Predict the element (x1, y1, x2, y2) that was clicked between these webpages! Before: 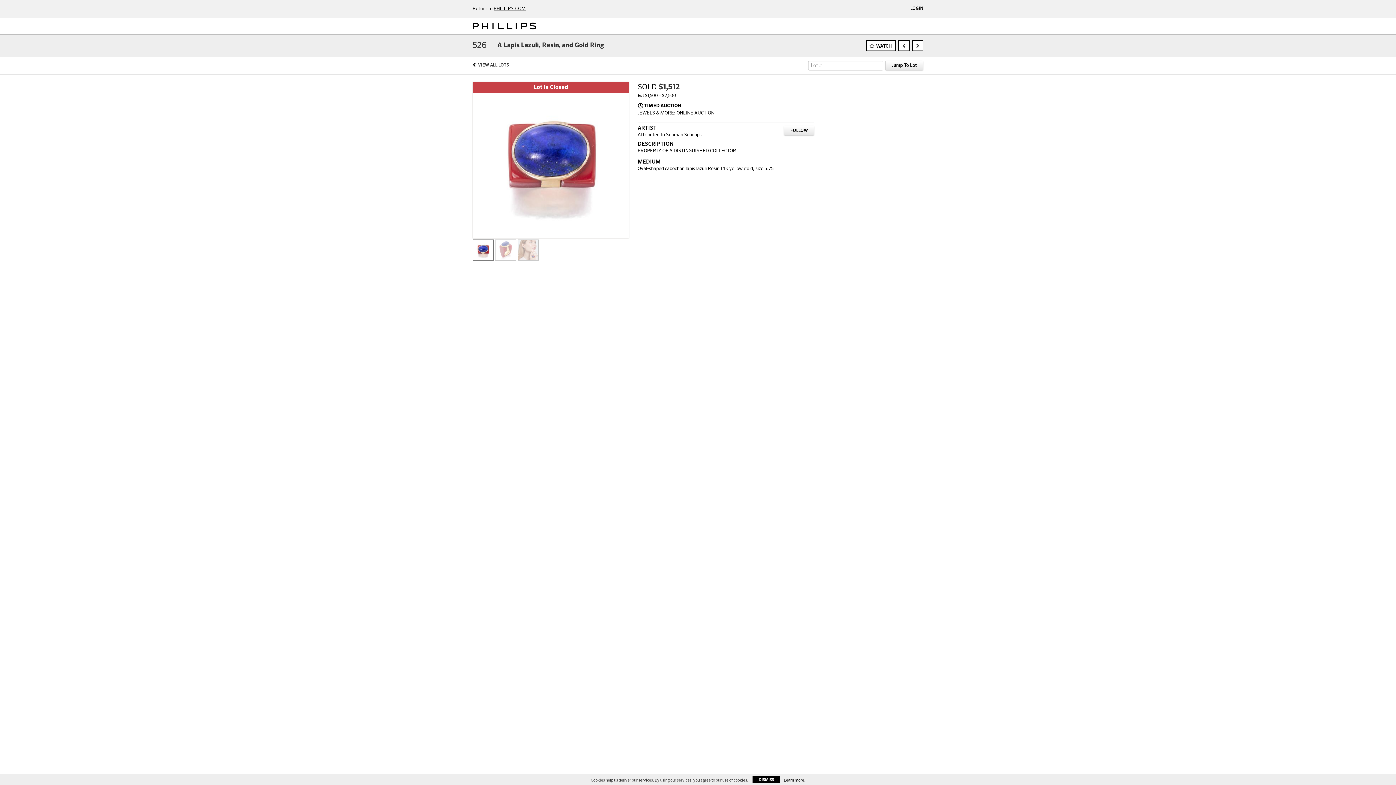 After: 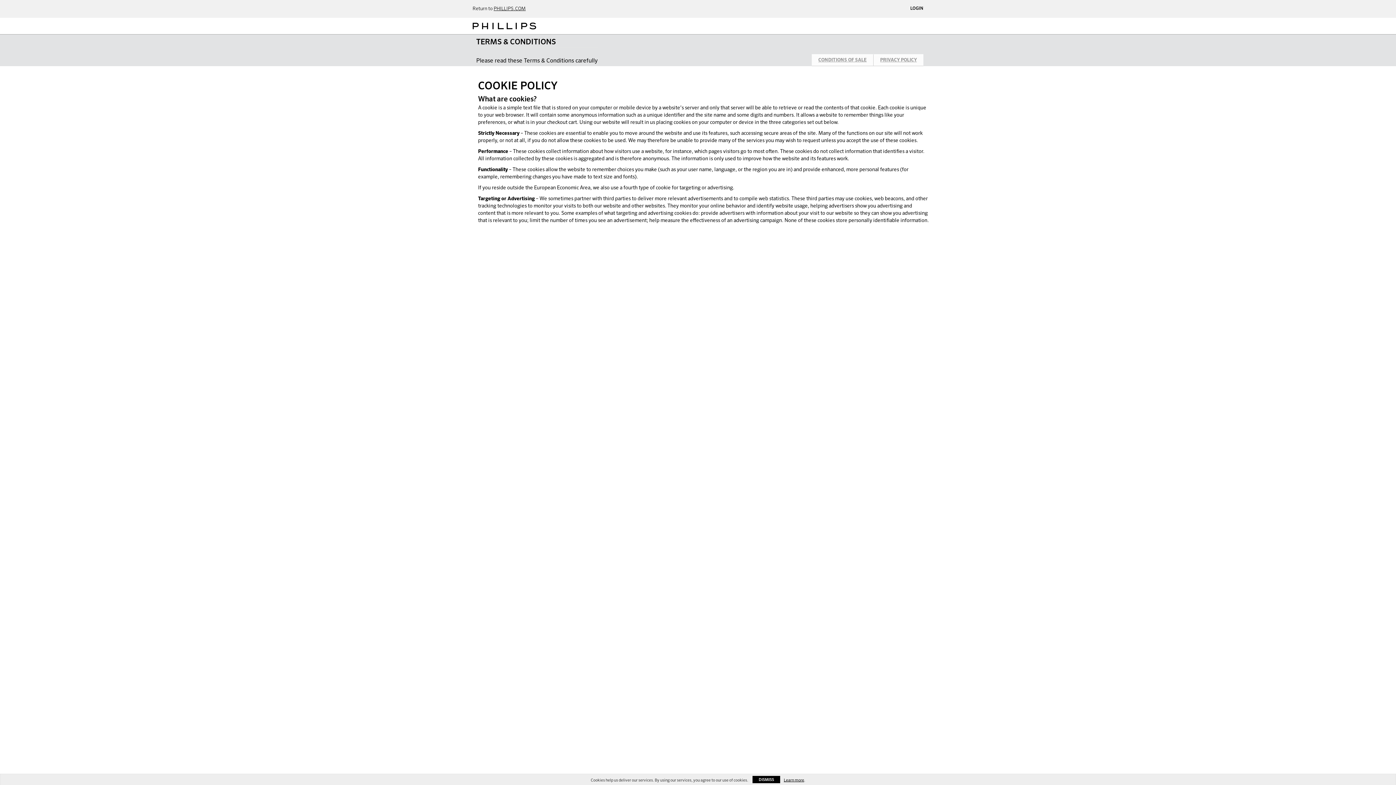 Action: bbox: (784, 778, 804, 782) label: Learn more